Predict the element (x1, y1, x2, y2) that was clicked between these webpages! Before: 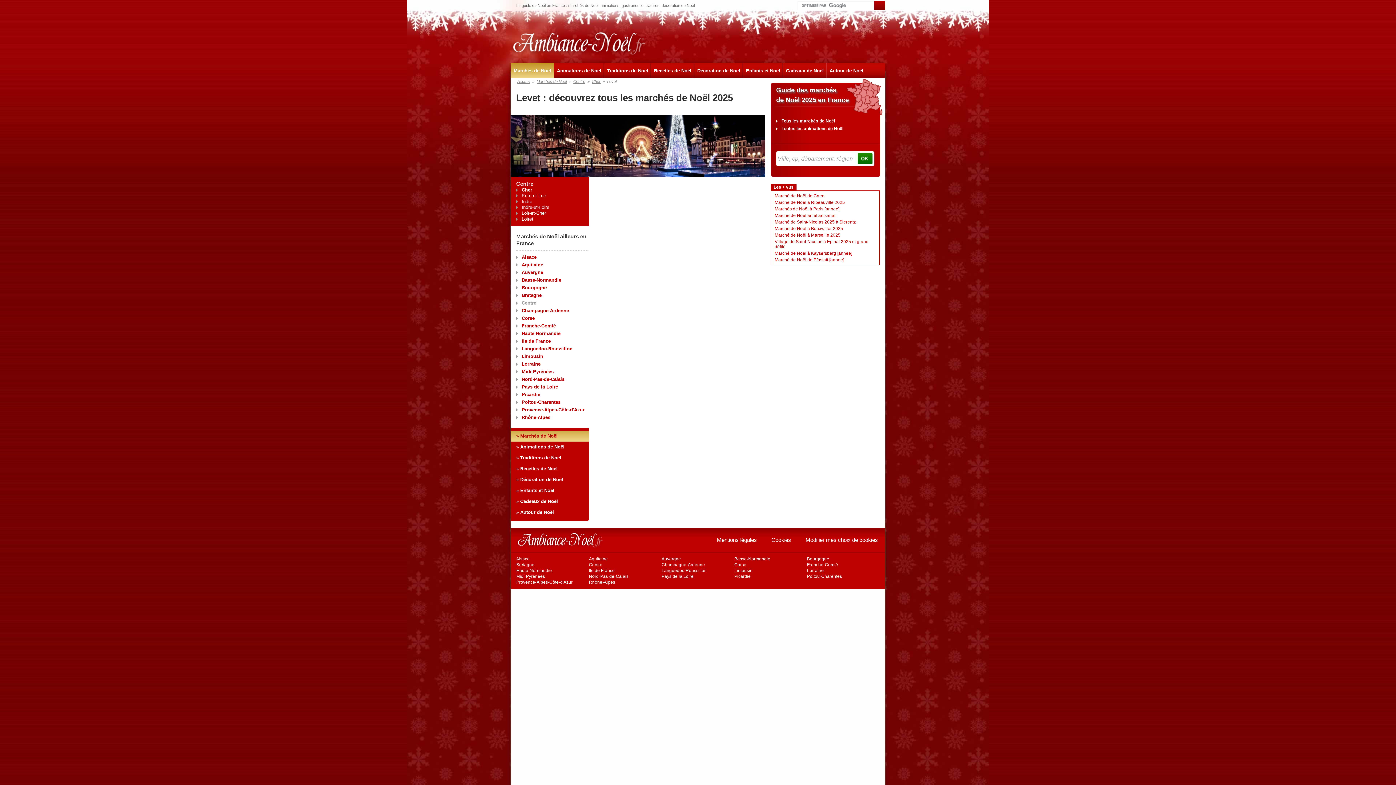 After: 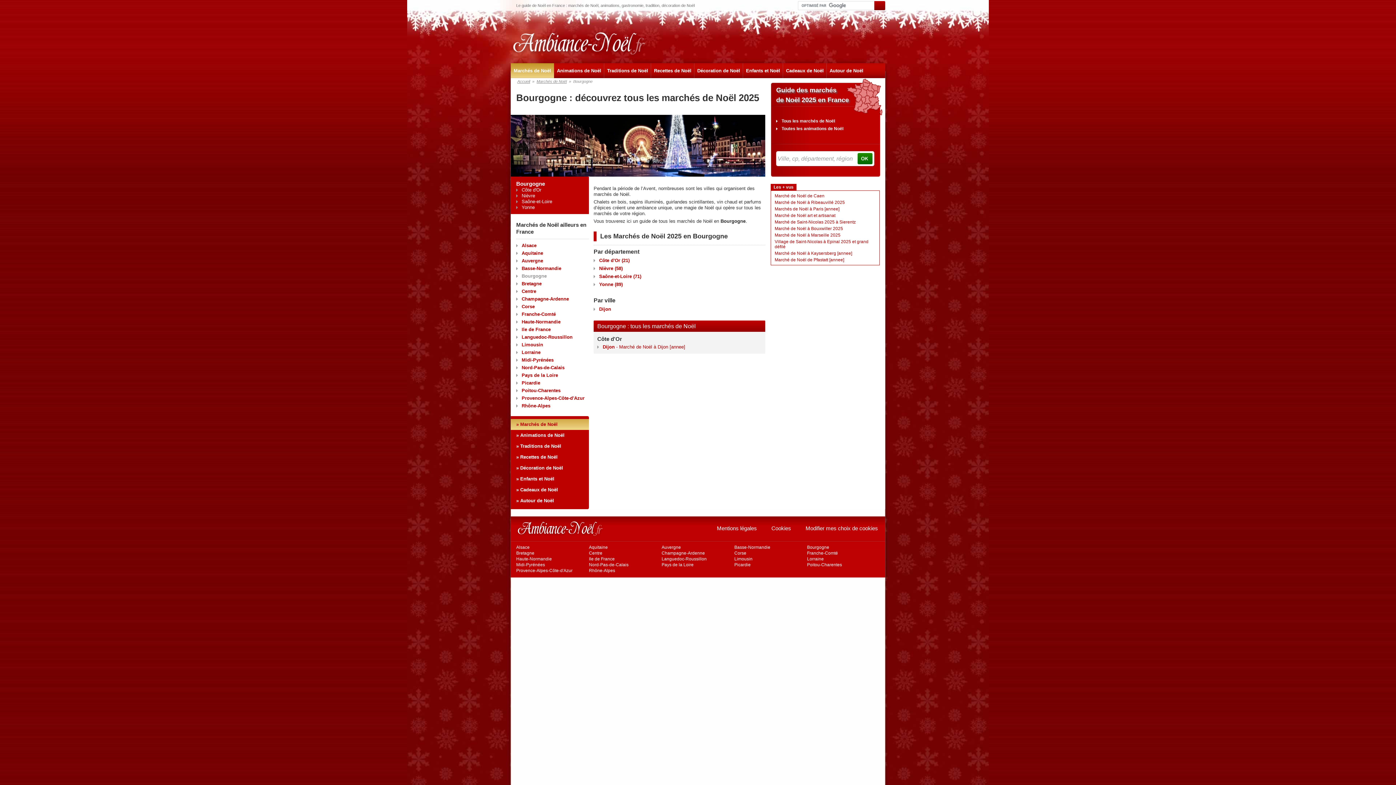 Action: label: Bourgogne bbox: (516, 285, 546, 290)